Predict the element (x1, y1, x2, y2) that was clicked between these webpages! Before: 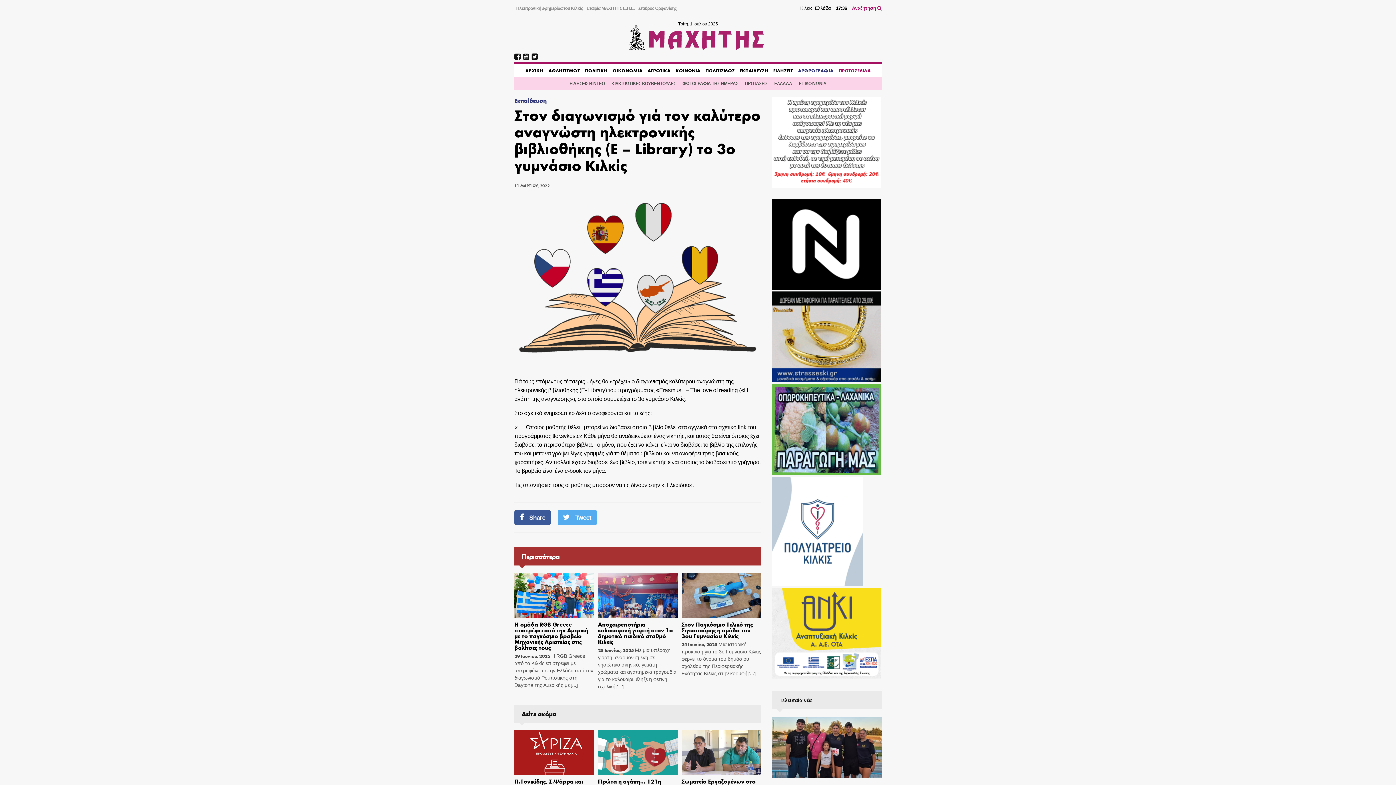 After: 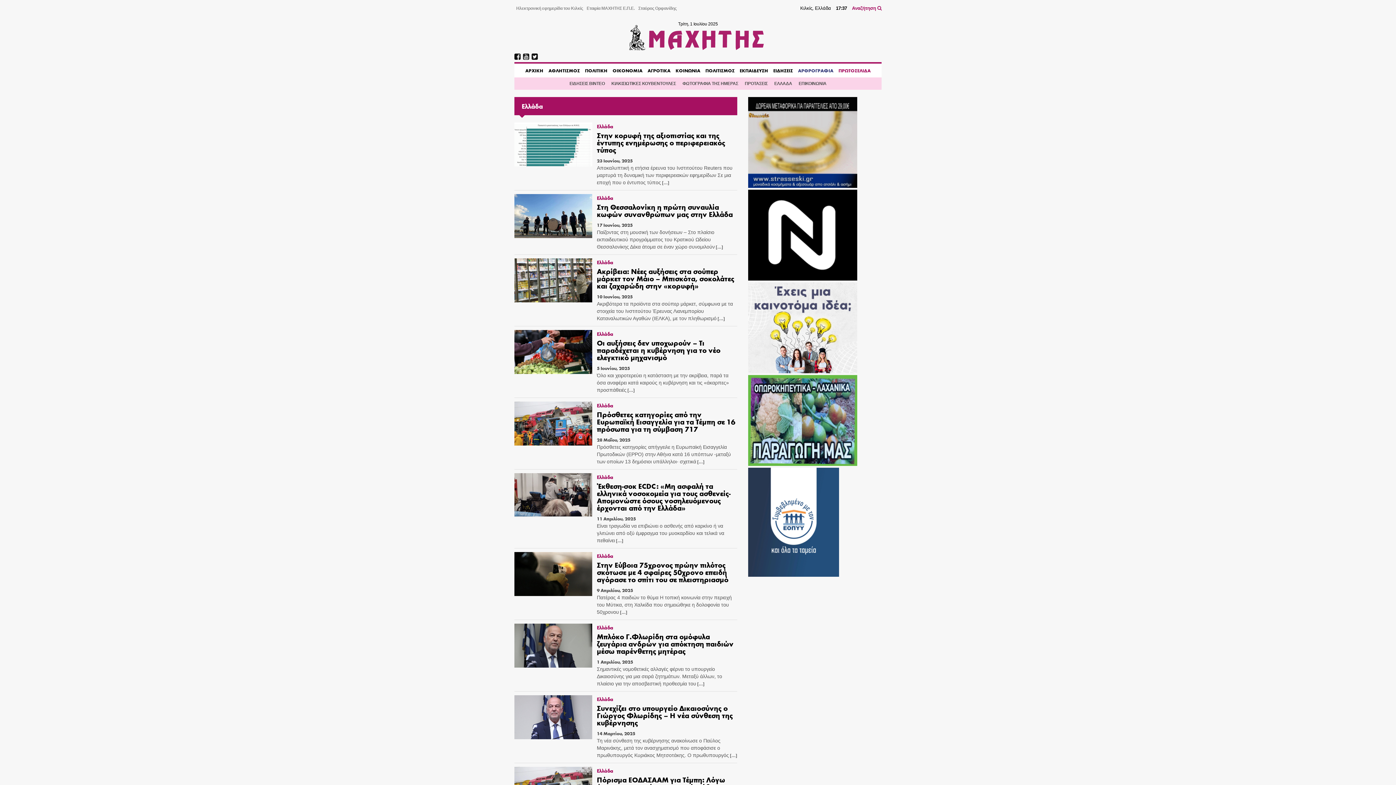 Action: bbox: (771, 77, 795, 89) label: ΕΛΛΑΔΑ